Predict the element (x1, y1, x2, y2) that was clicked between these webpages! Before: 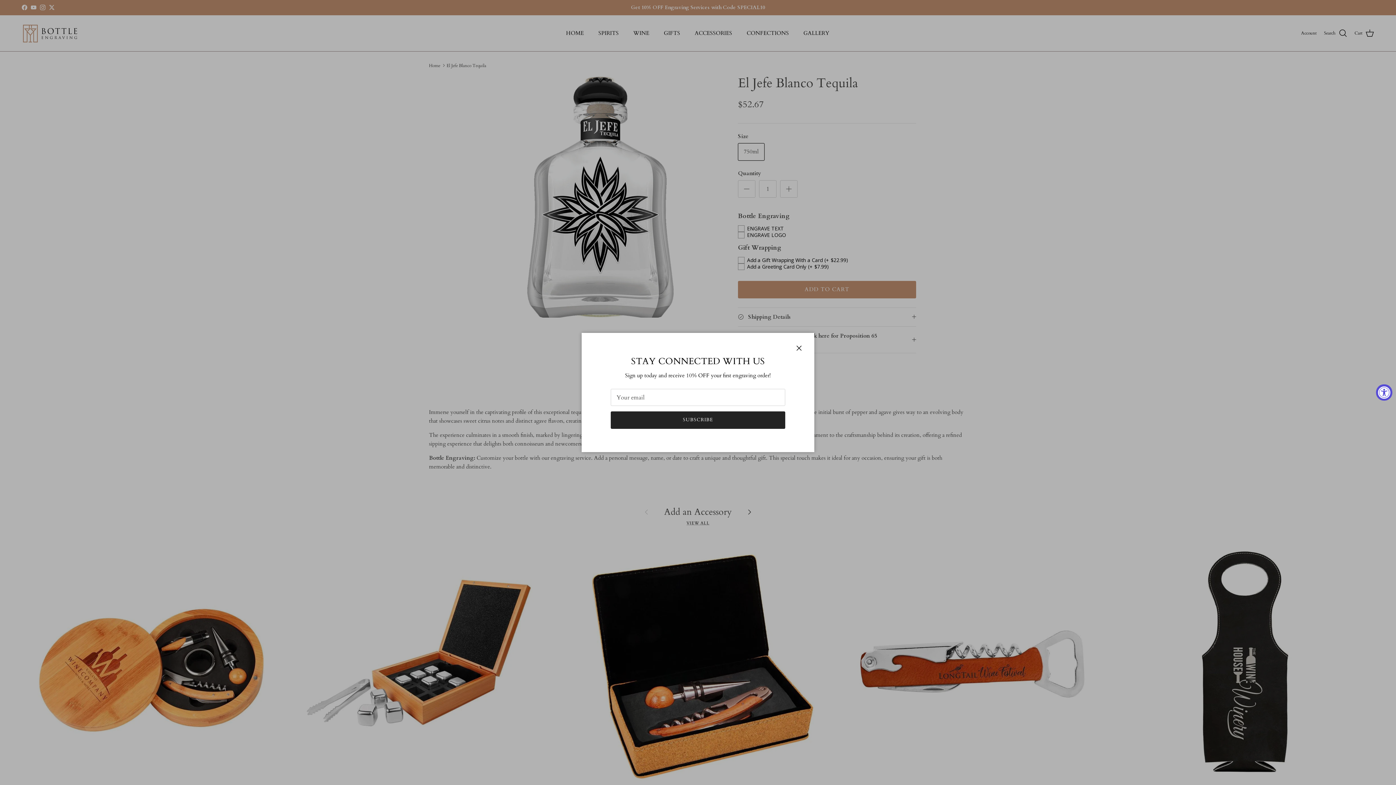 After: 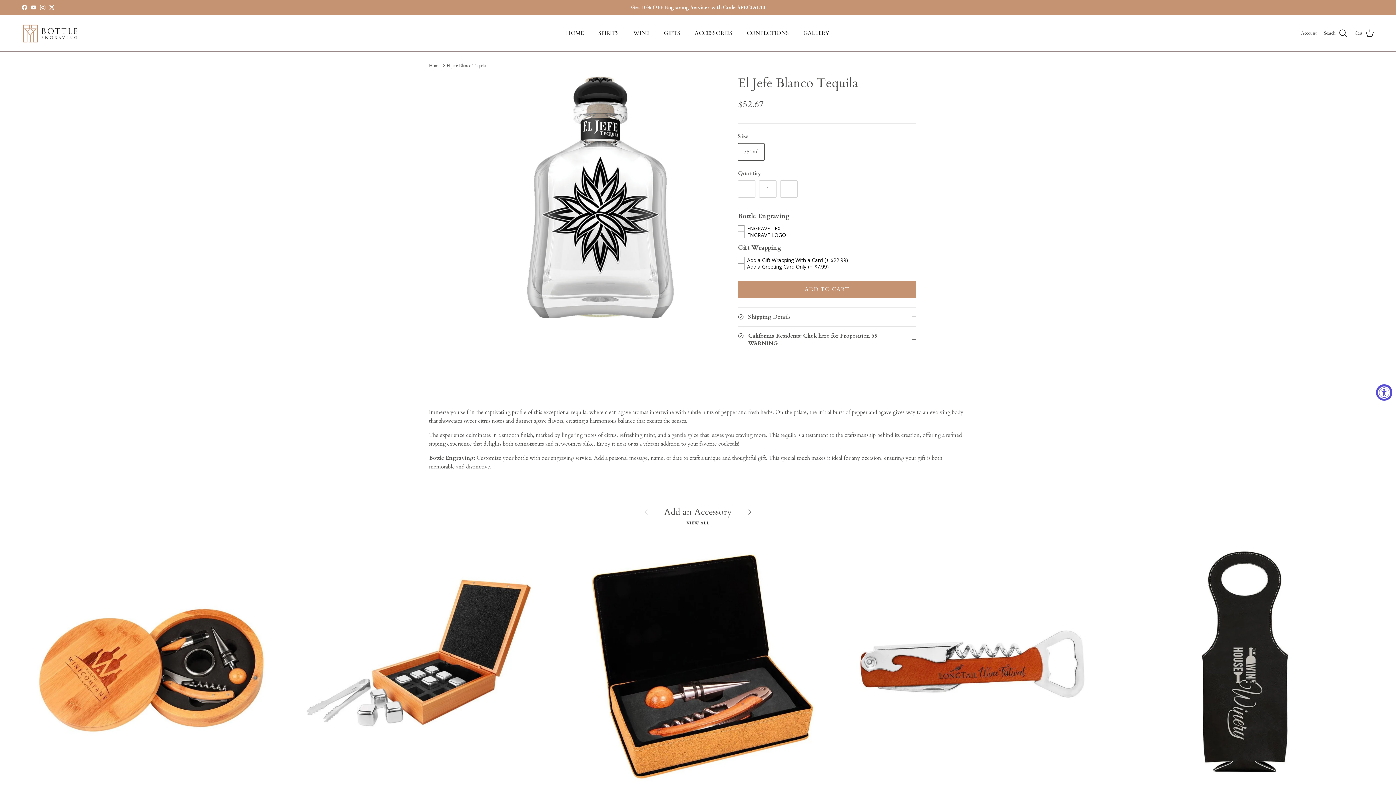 Action: label: Close bbox: (778, 347, 792, 361)